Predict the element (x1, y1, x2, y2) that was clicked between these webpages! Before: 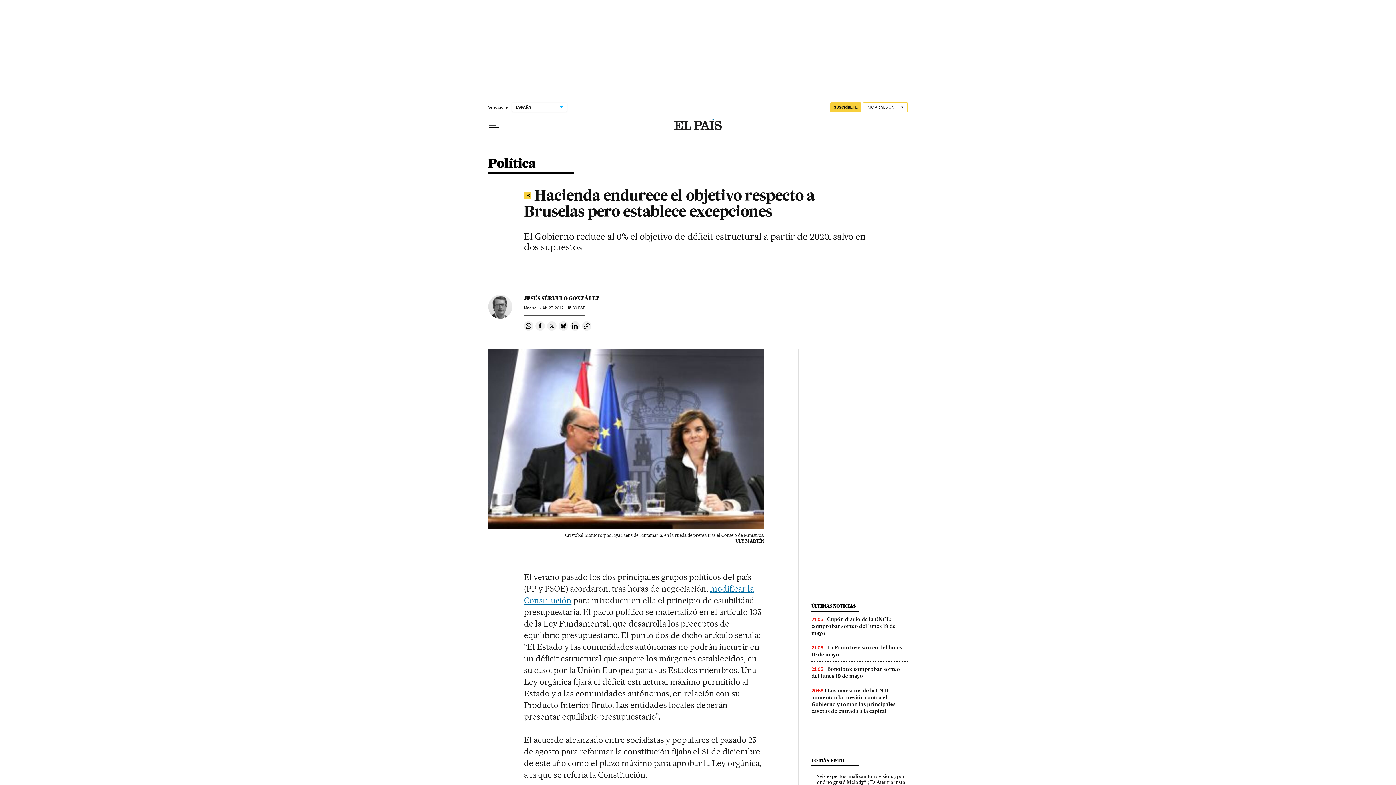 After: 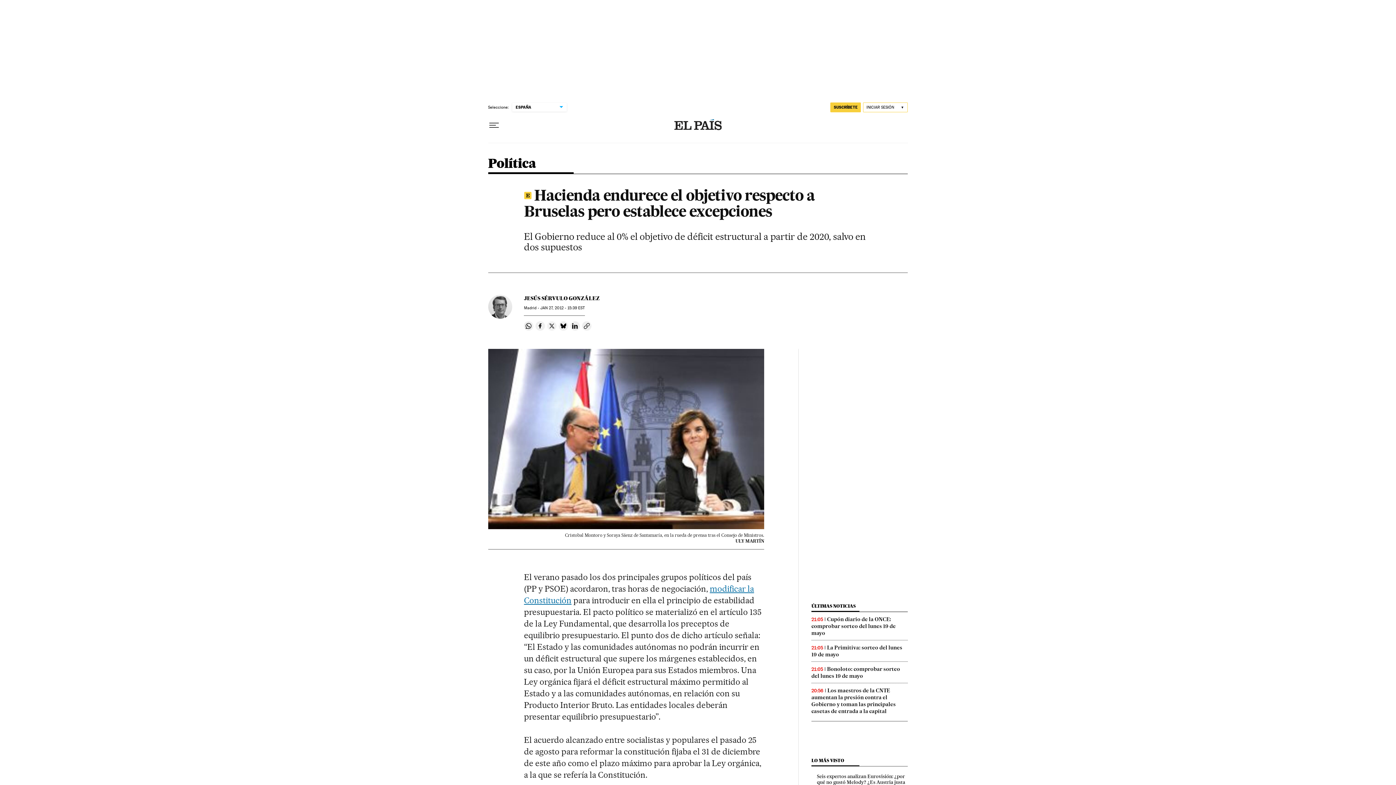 Action: label: Compartir en Twitter bbox: (547, 321, 556, 330)